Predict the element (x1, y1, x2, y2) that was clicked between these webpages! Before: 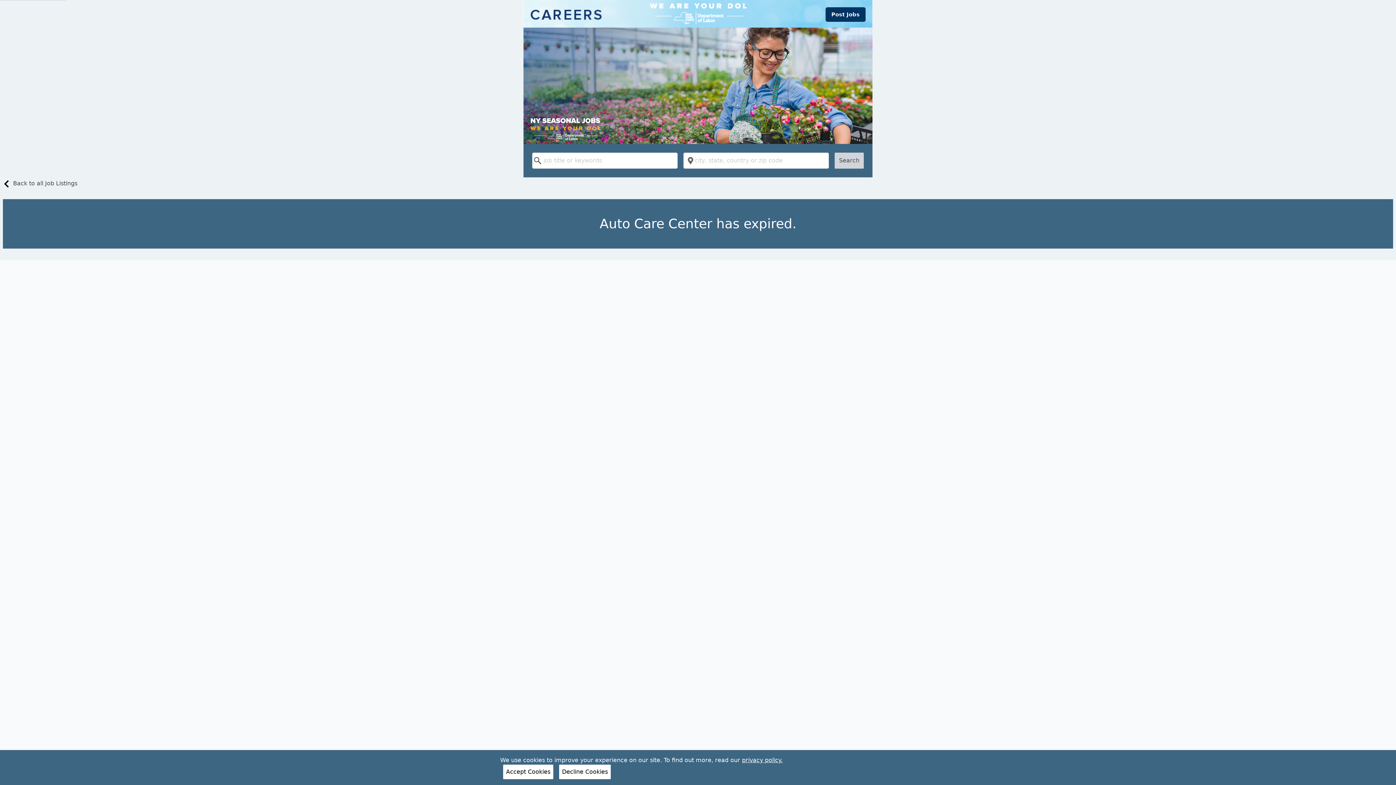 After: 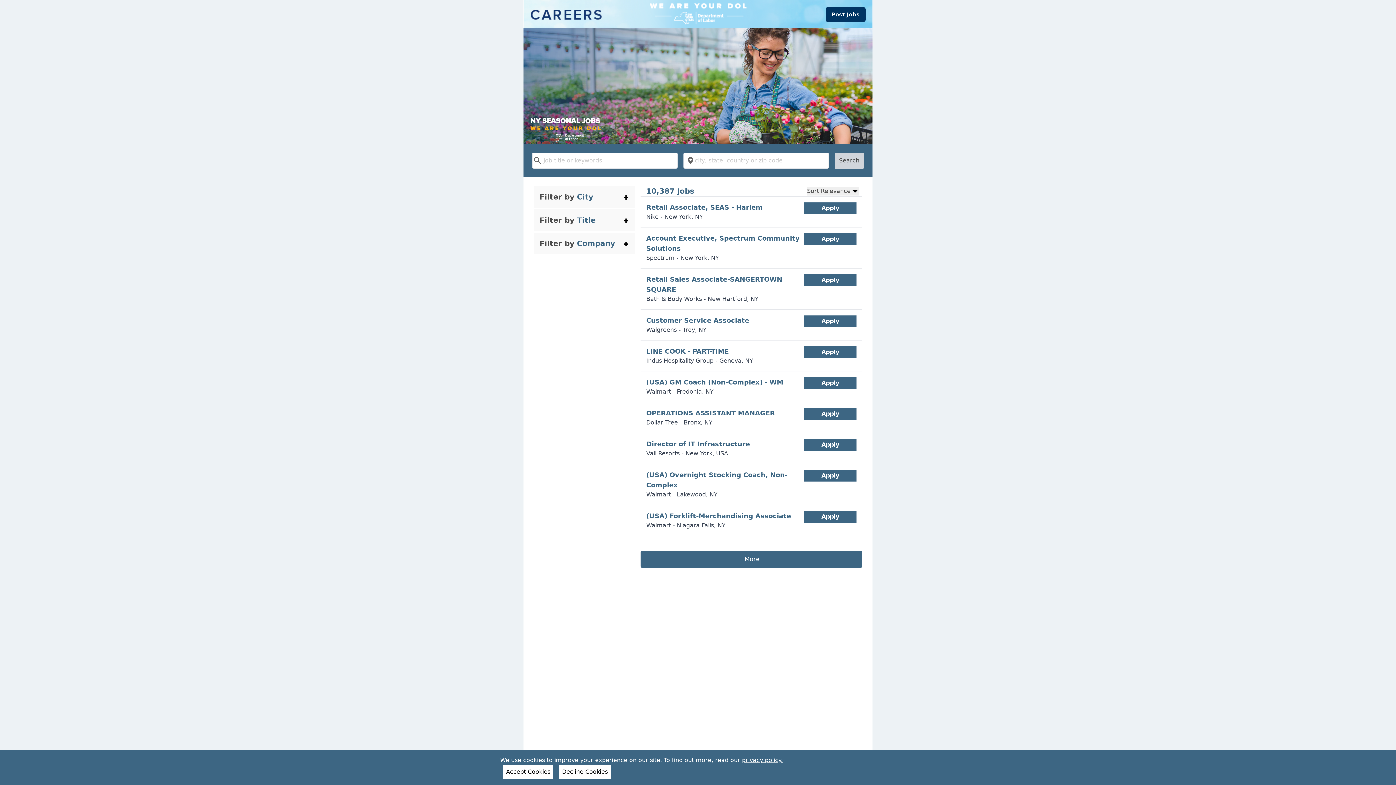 Action: bbox: (523, 0, 872, 27)